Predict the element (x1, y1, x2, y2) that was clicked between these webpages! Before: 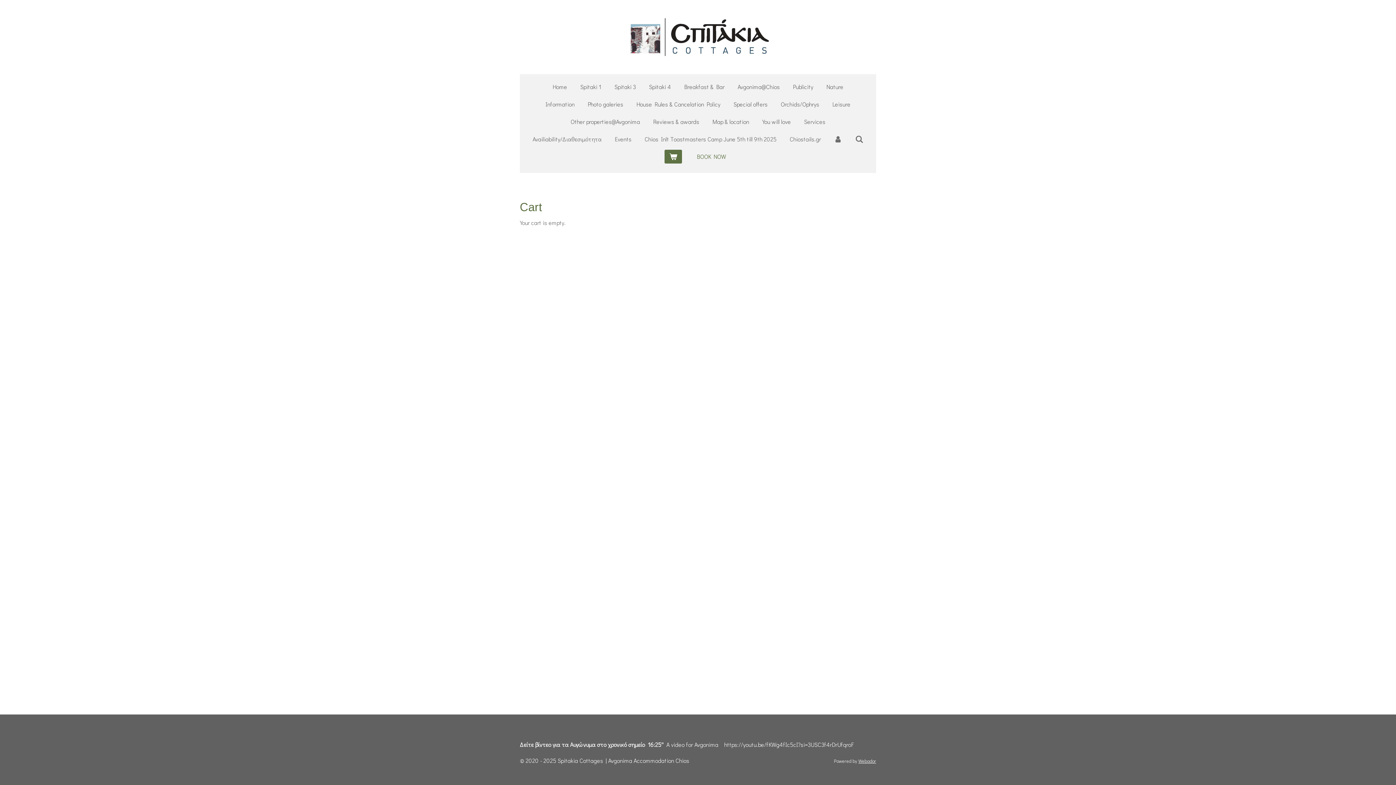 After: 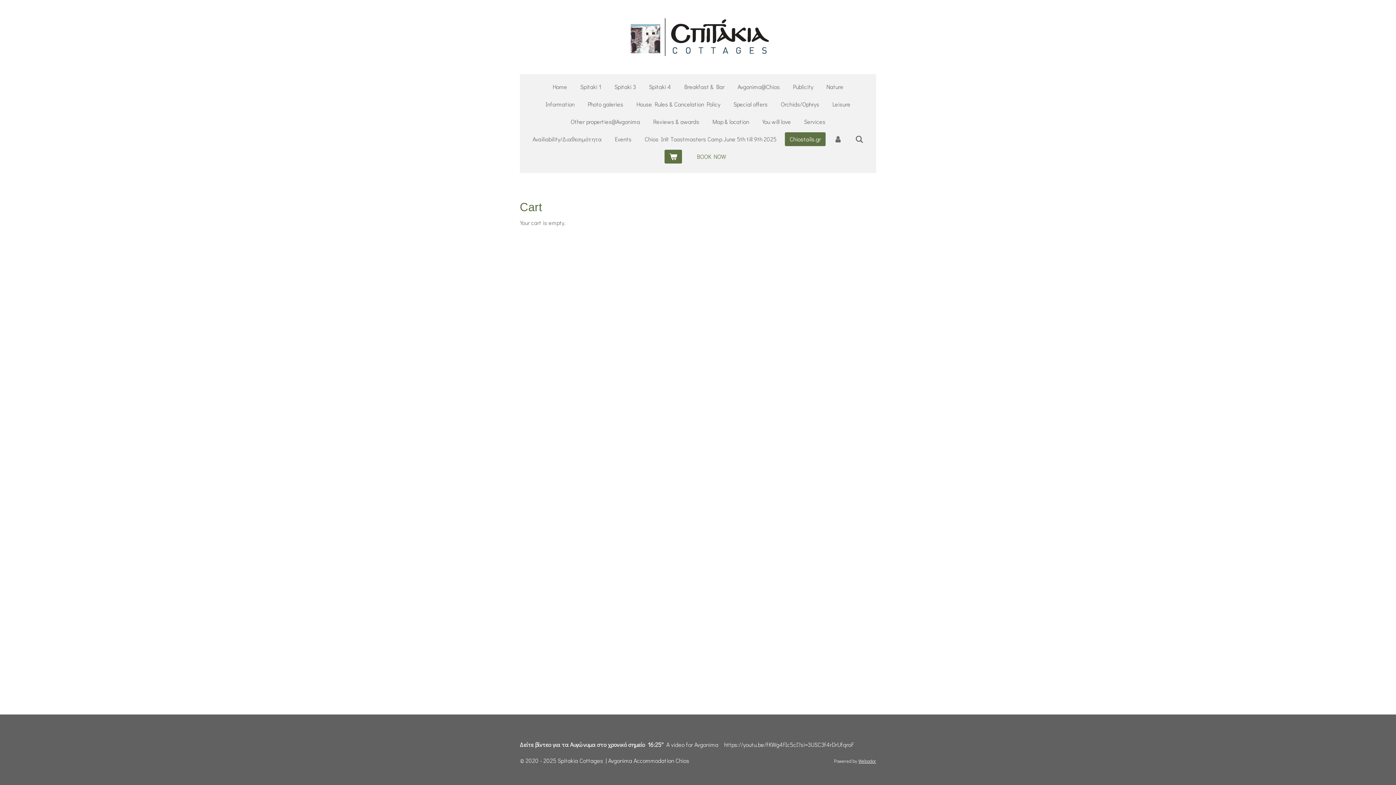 Action: label: Chiostails.gr bbox: (785, 132, 825, 146)